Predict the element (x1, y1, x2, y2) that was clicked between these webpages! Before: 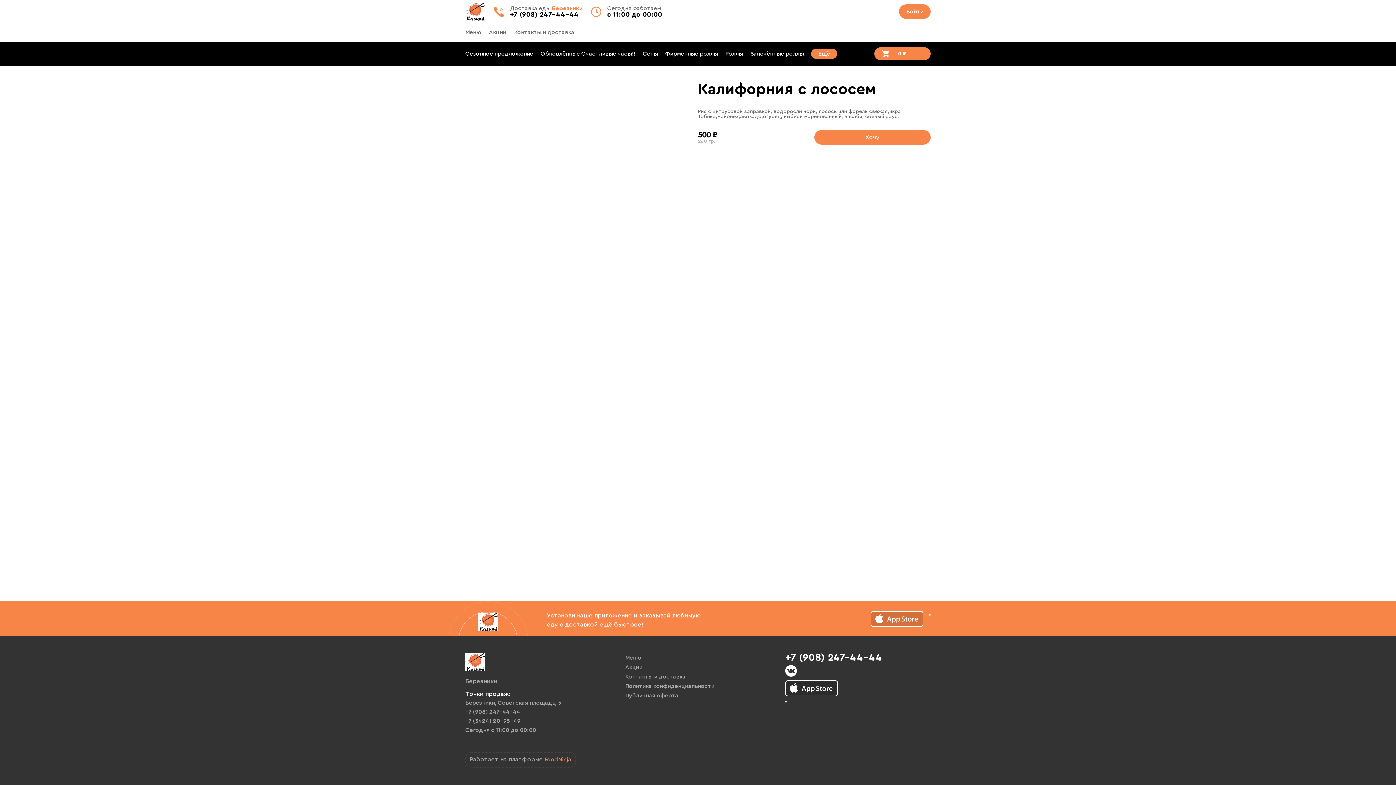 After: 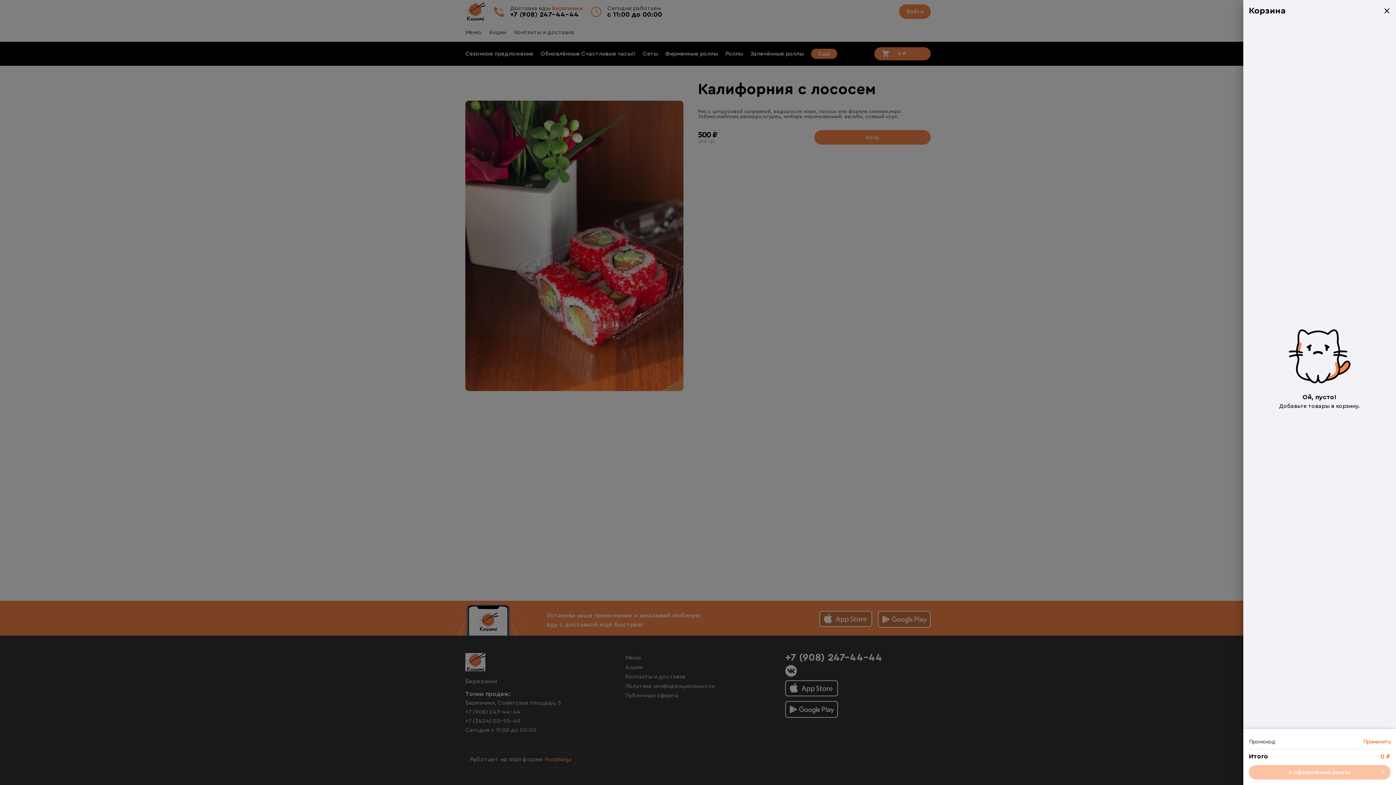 Action: bbox: (874, 34, 930, 48) label: 0 товаров
0 ₽